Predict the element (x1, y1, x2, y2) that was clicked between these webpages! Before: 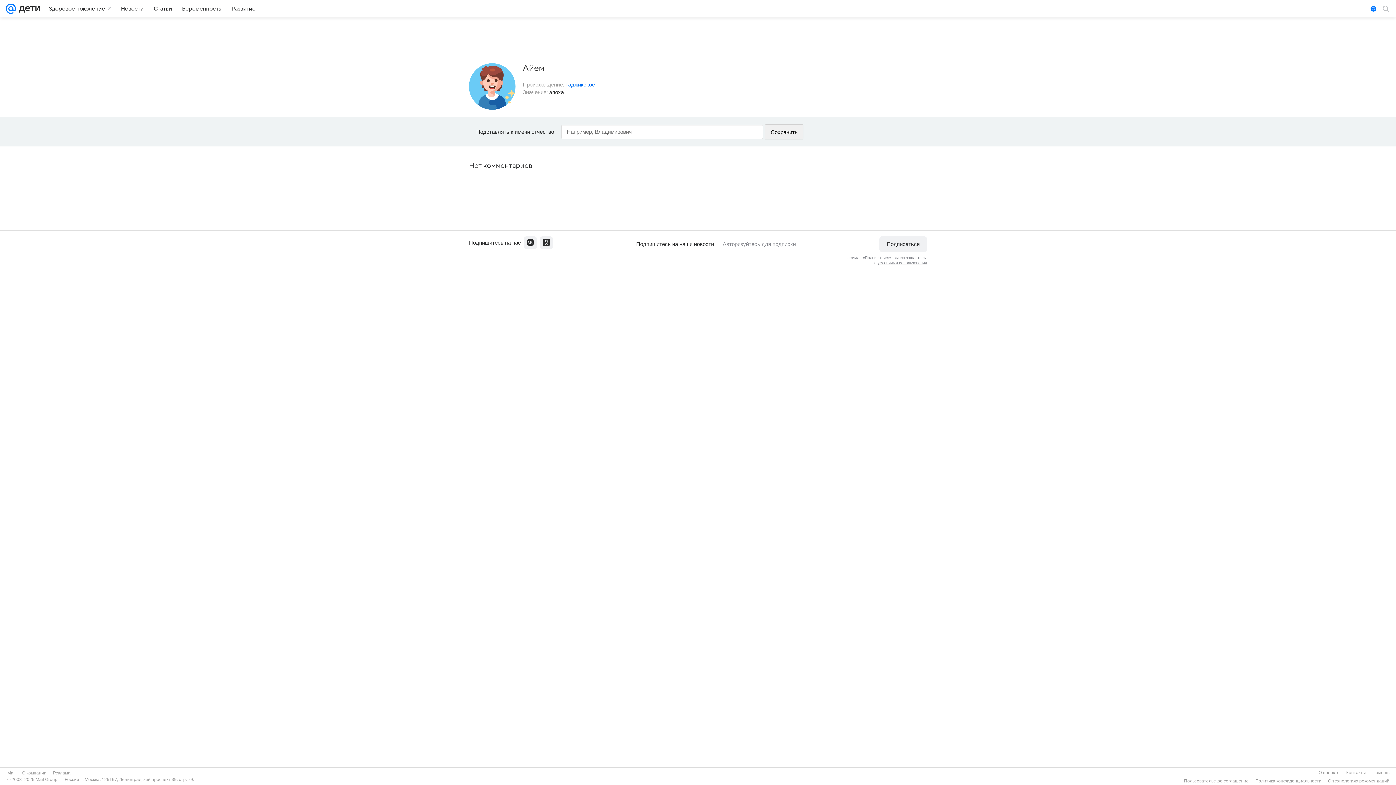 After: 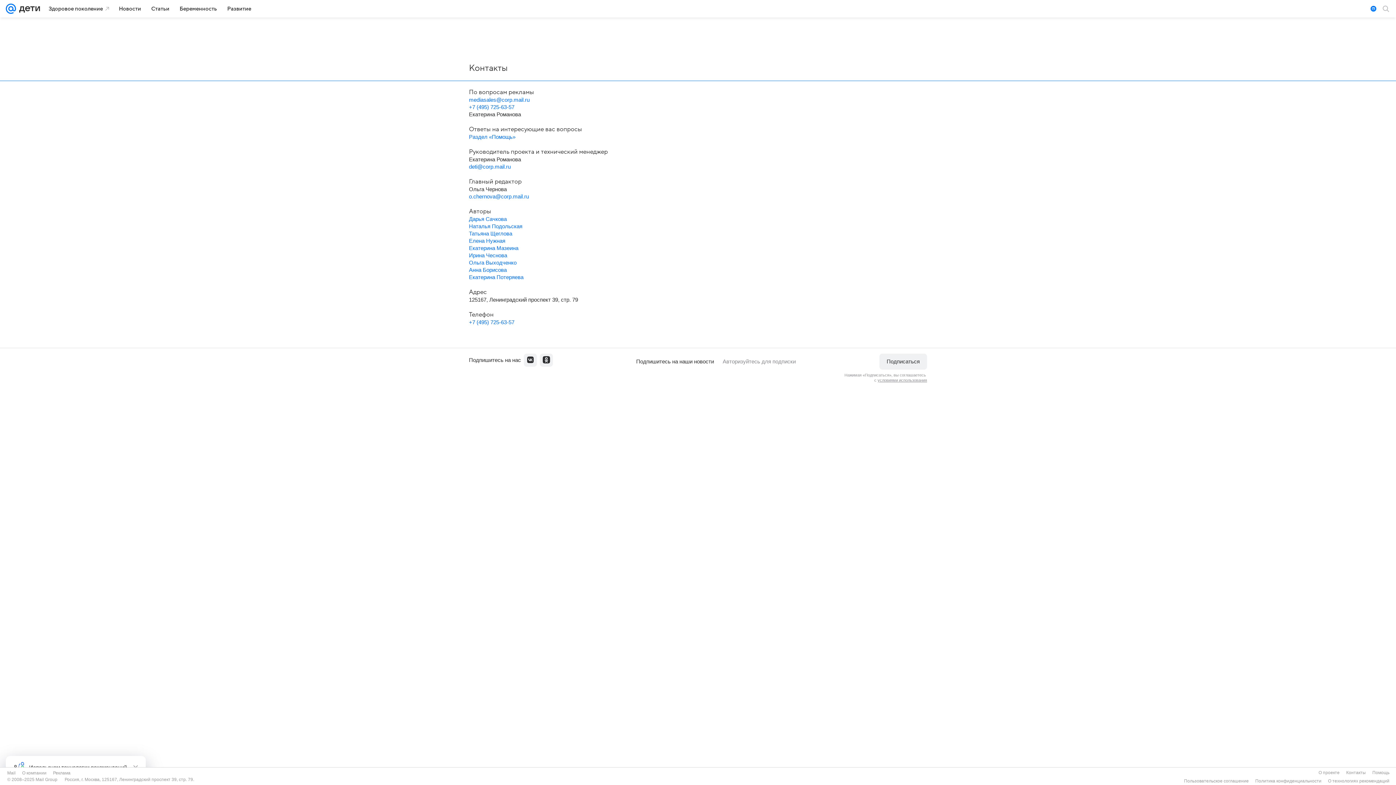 Action: bbox: (1346, 770, 1366, 776) label: Контакты